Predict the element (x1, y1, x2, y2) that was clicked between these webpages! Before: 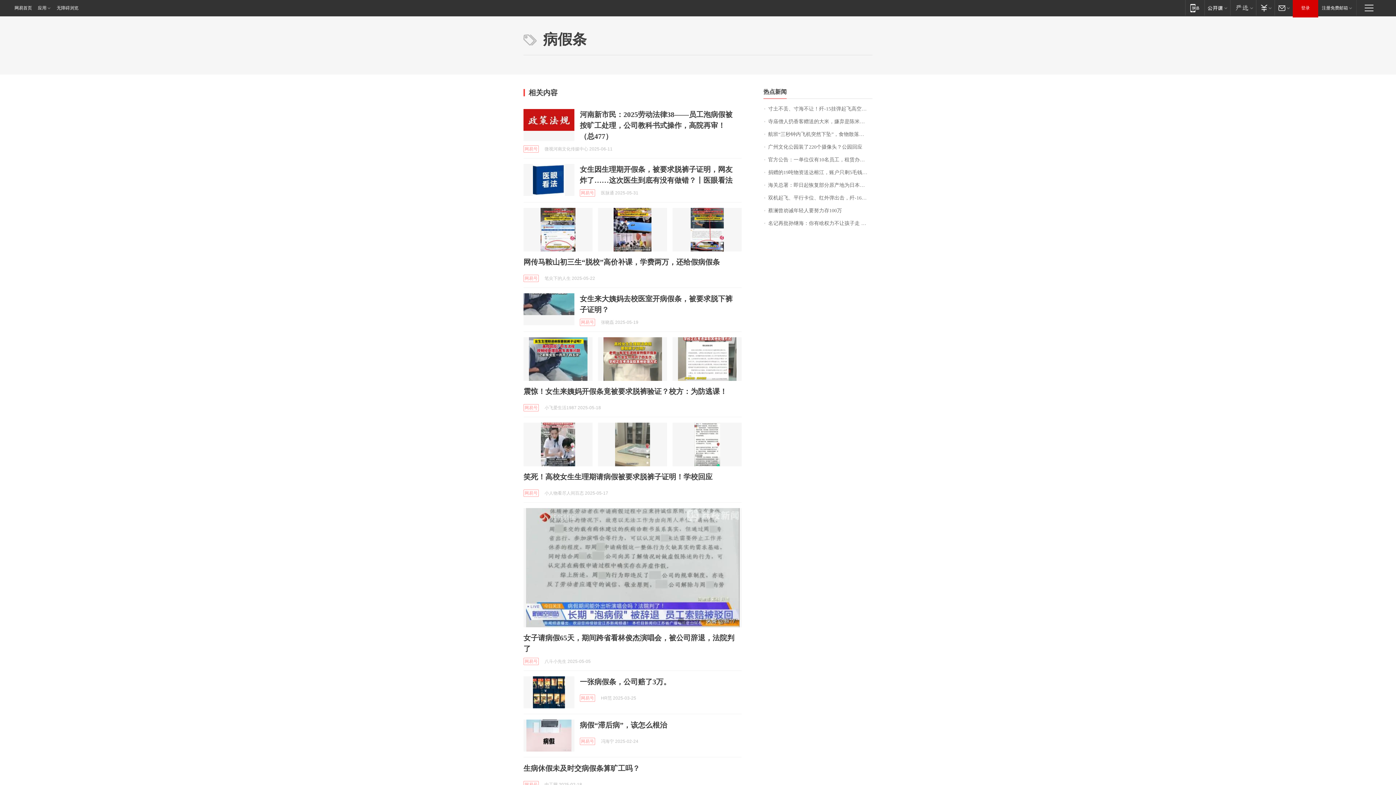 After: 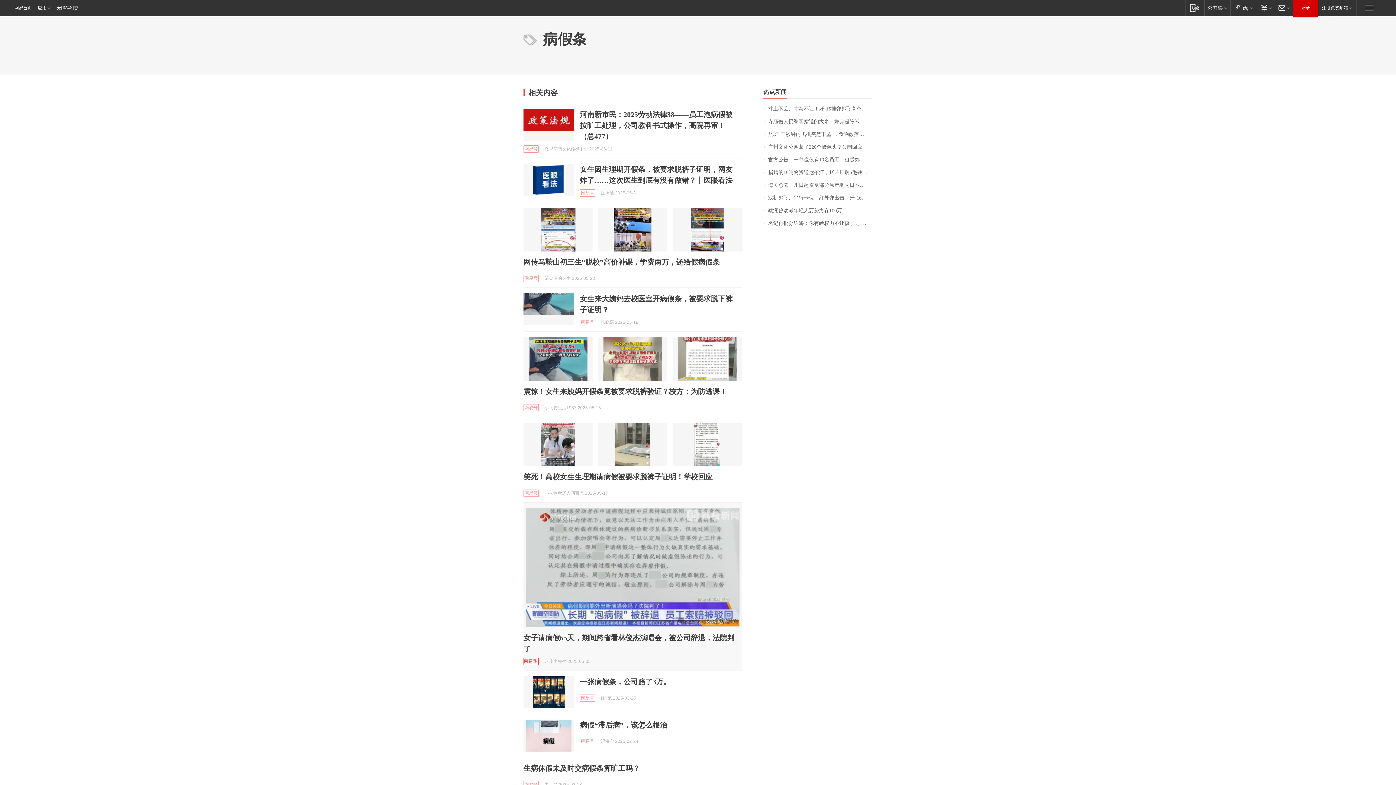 Action: bbox: (523, 658, 538, 665) label: 网易号